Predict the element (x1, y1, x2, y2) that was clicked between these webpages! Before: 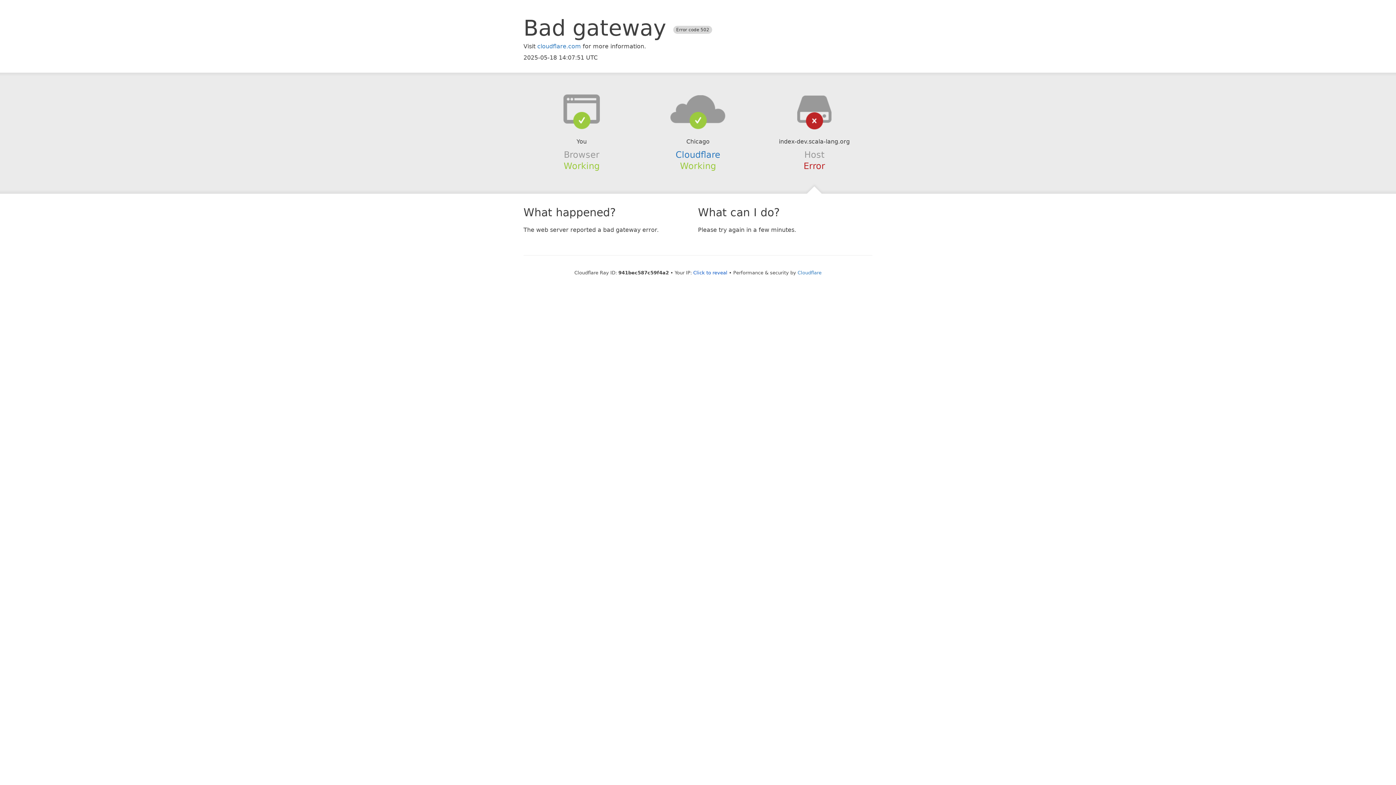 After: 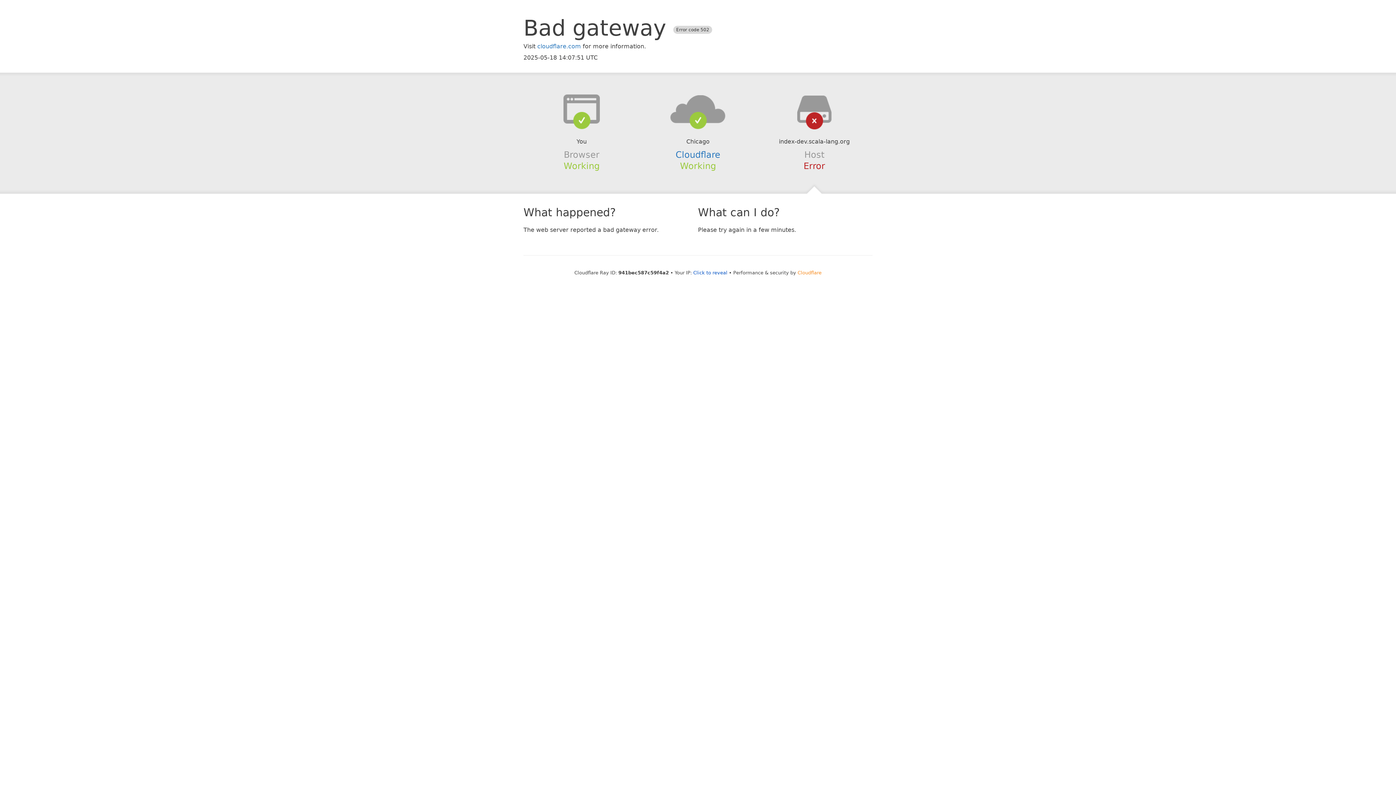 Action: bbox: (797, 270, 821, 275) label: Cloudflare